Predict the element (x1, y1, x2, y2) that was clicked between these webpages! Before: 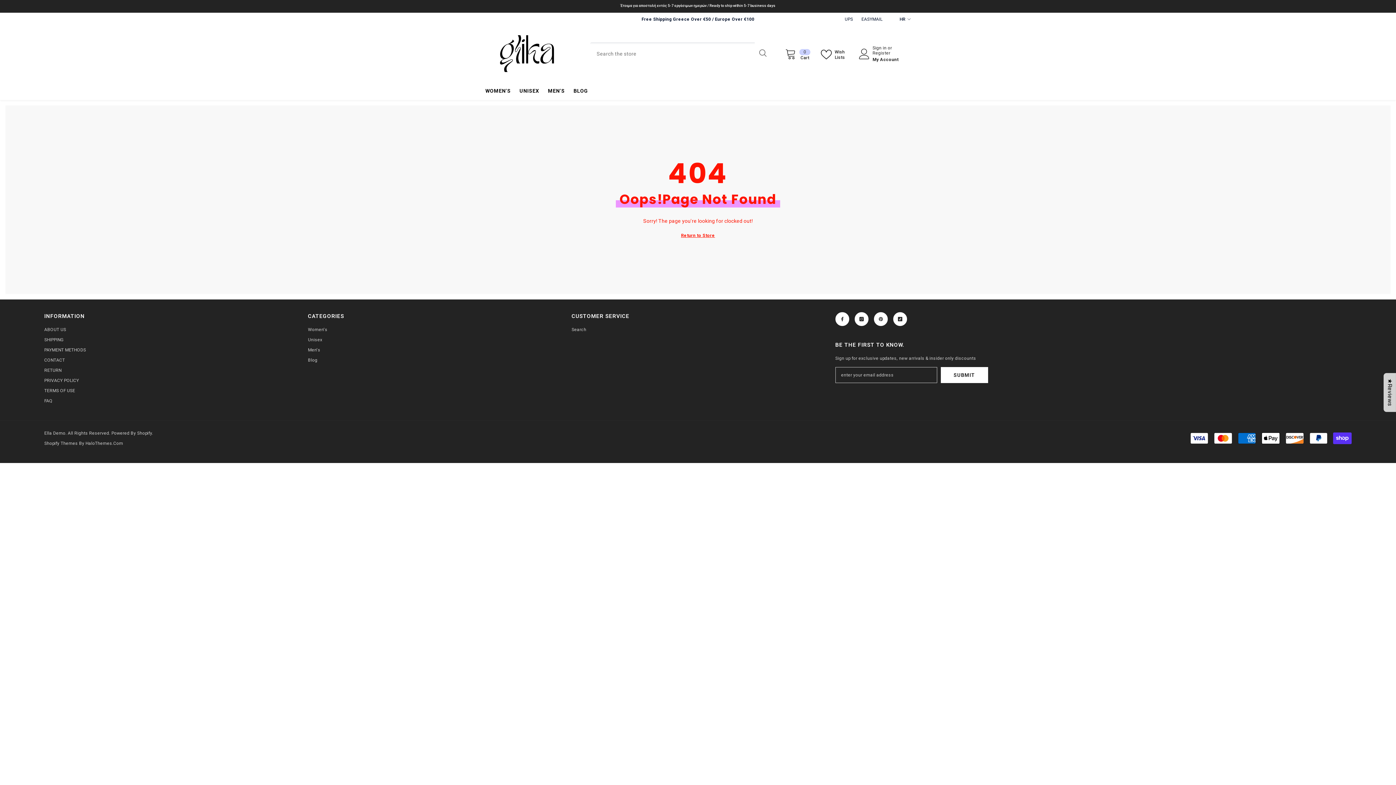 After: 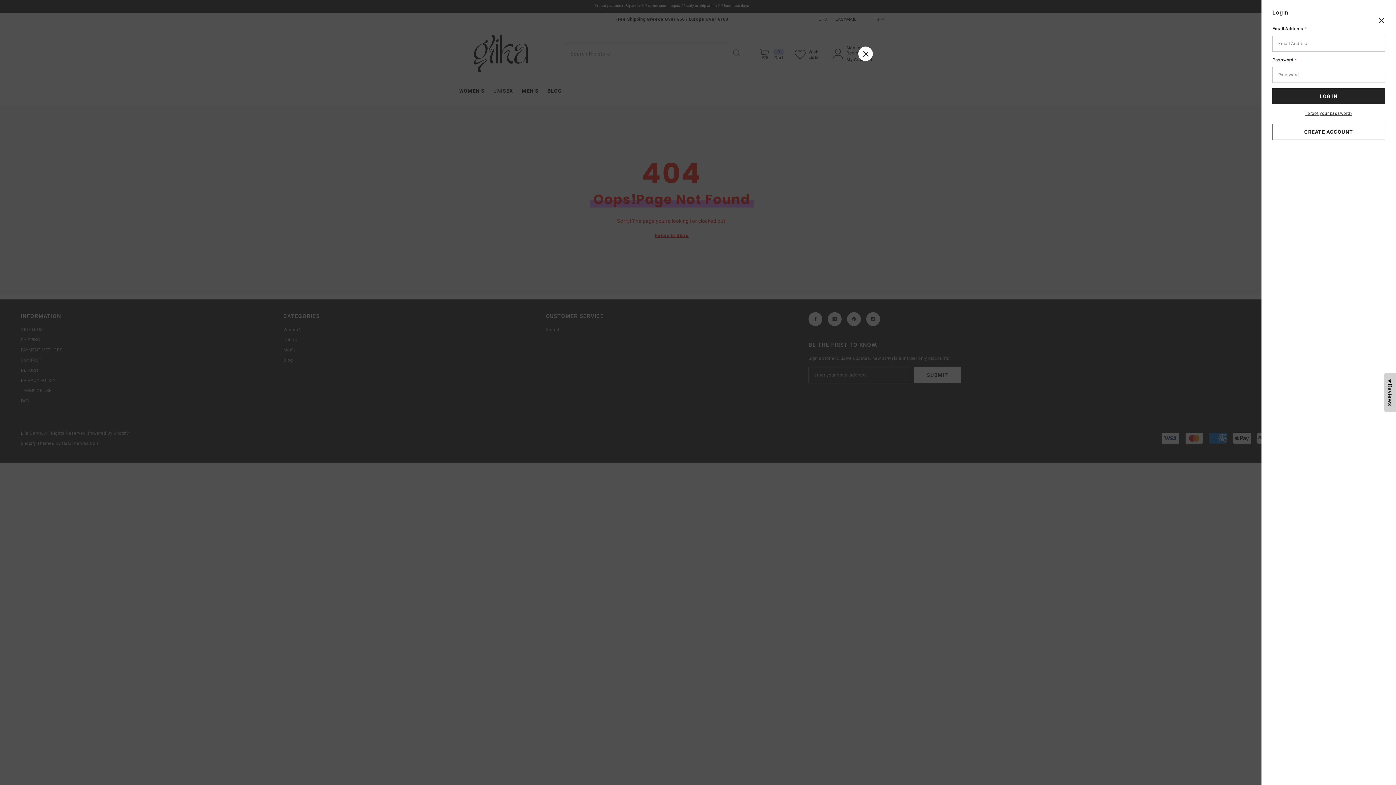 Action: bbox: (859, 48, 872, 59)